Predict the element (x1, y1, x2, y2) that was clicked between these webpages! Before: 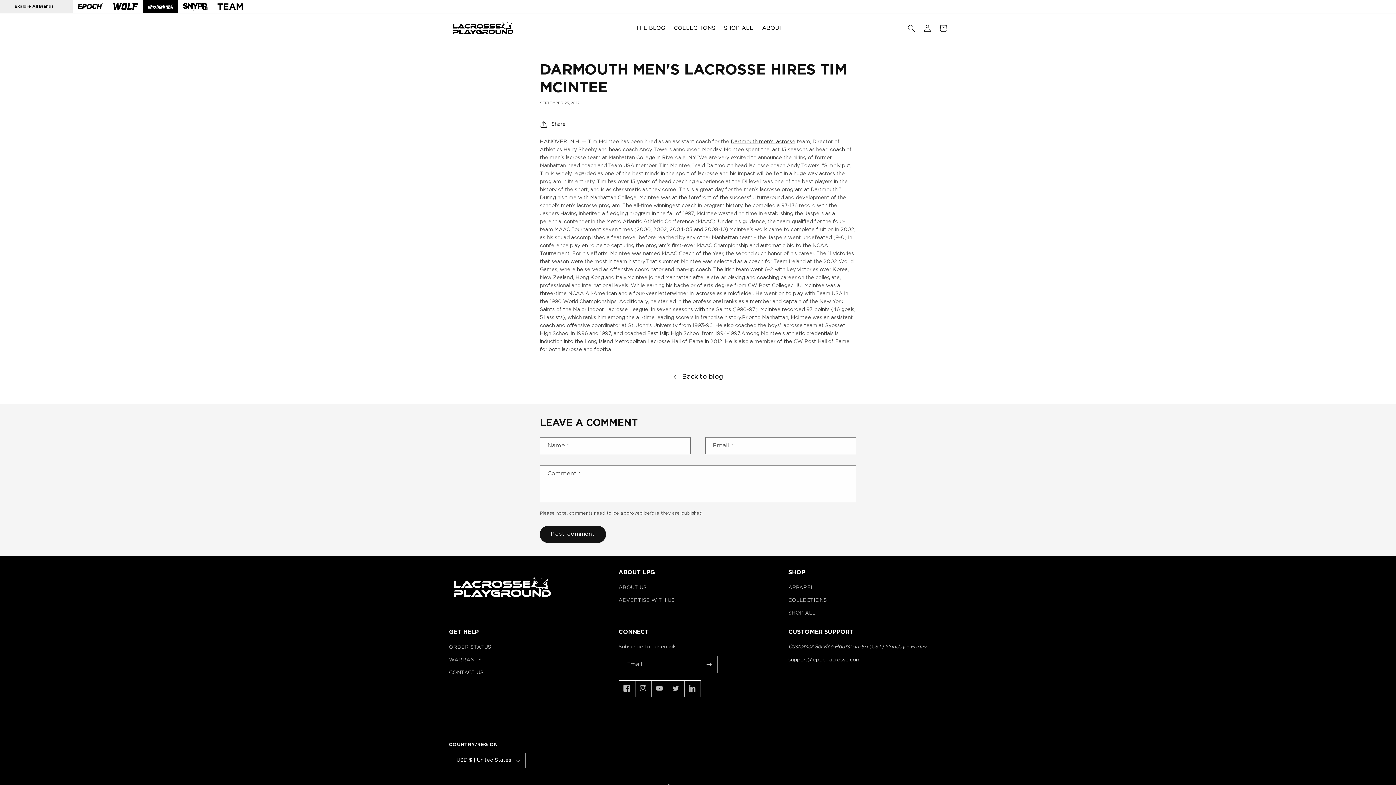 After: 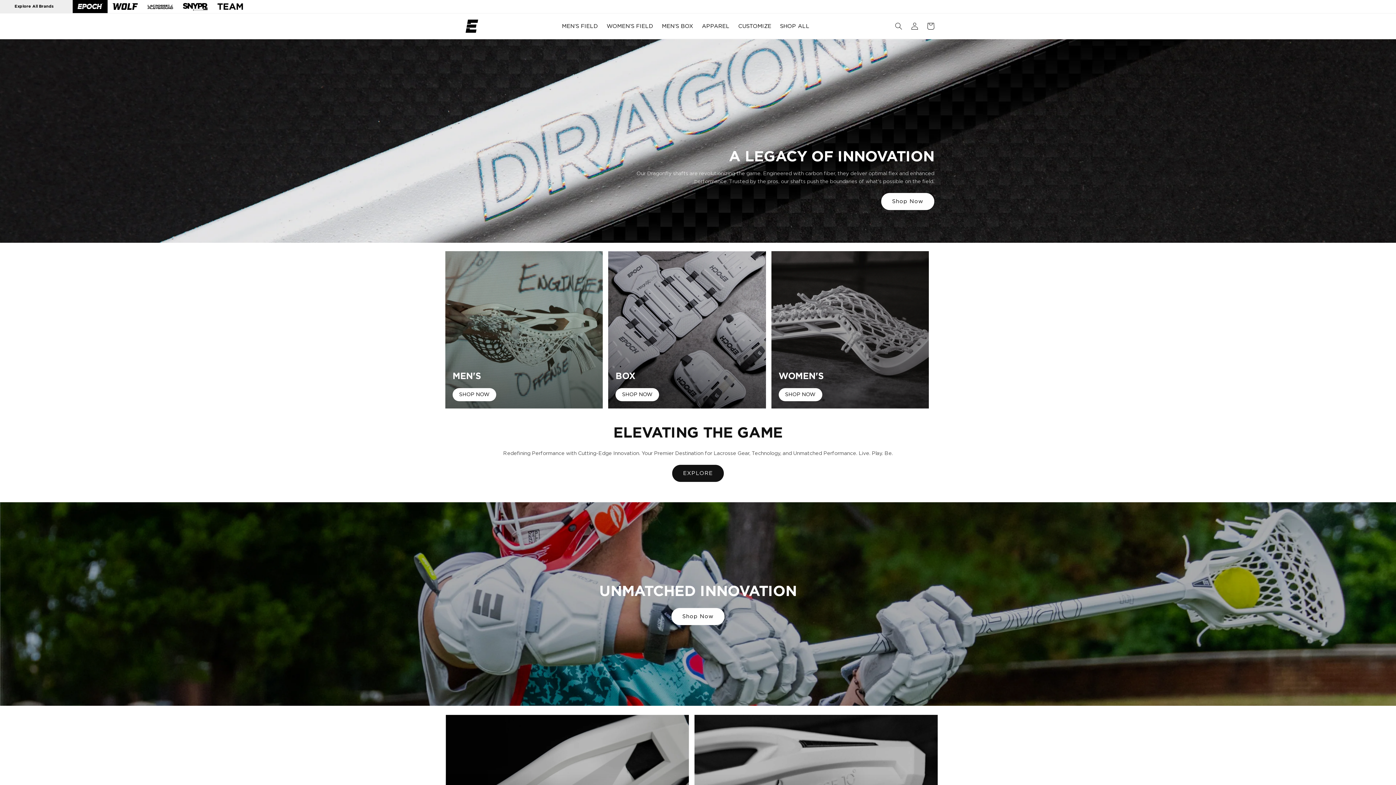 Action: bbox: (74, 0, 105, 13)